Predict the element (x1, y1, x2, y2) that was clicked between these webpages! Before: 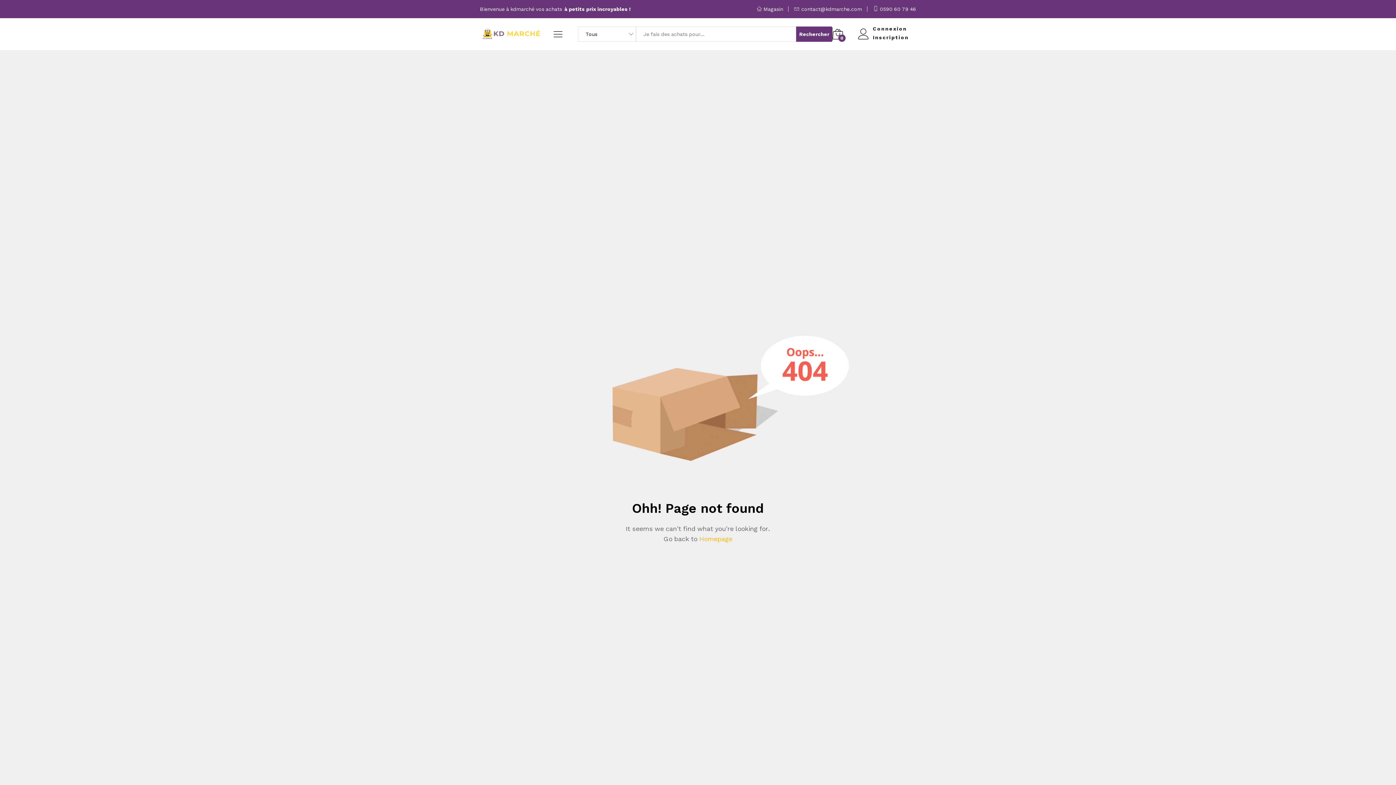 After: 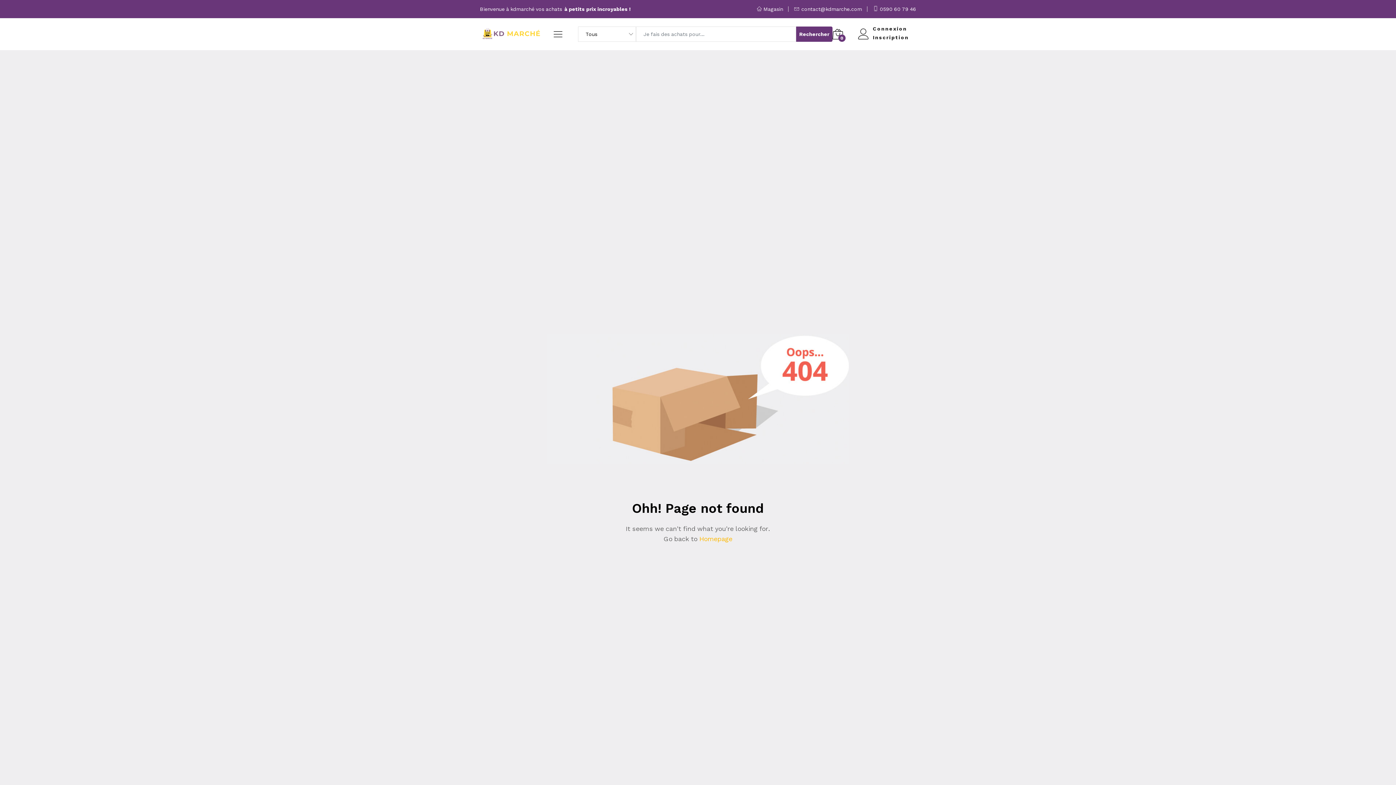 Action: bbox: (794, 6, 862, 12) label:  contact@kdmarche.com